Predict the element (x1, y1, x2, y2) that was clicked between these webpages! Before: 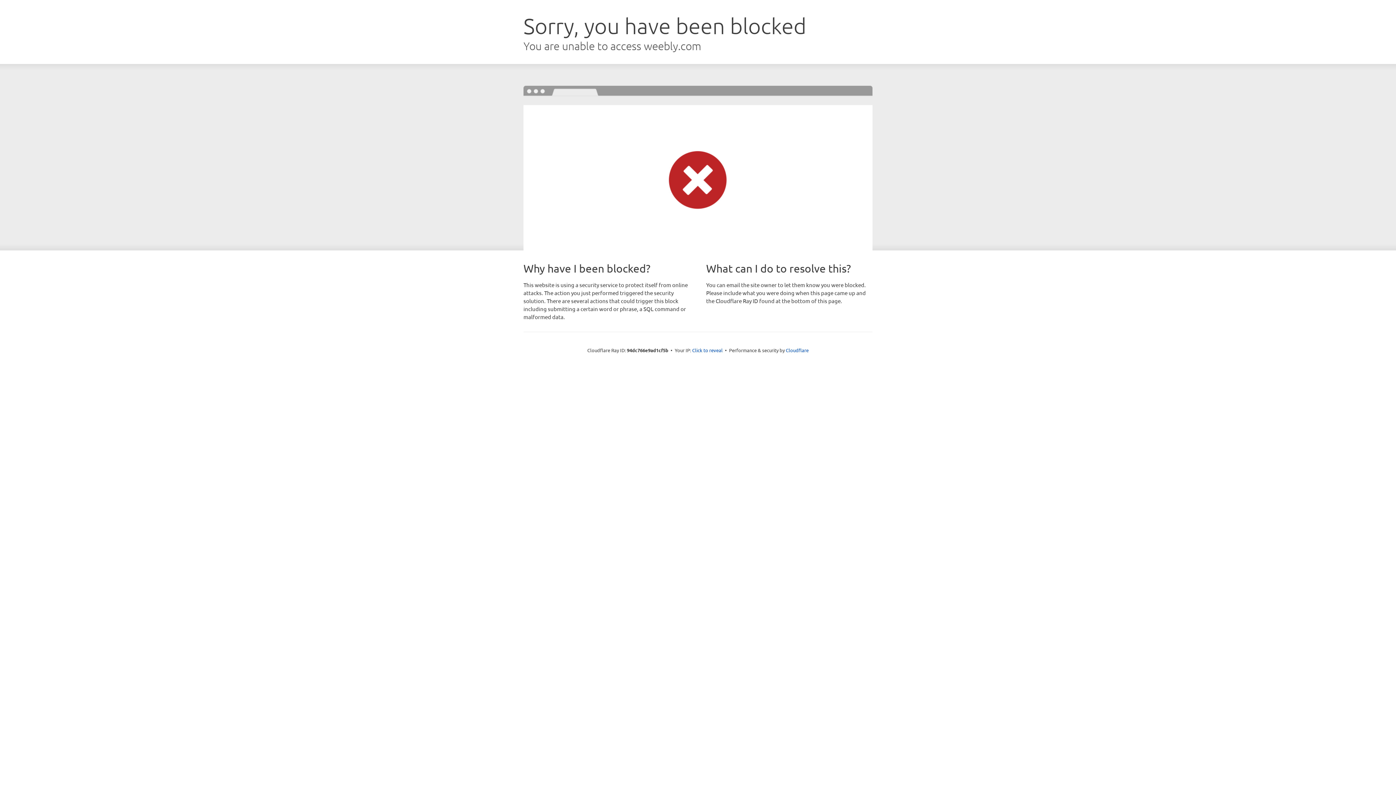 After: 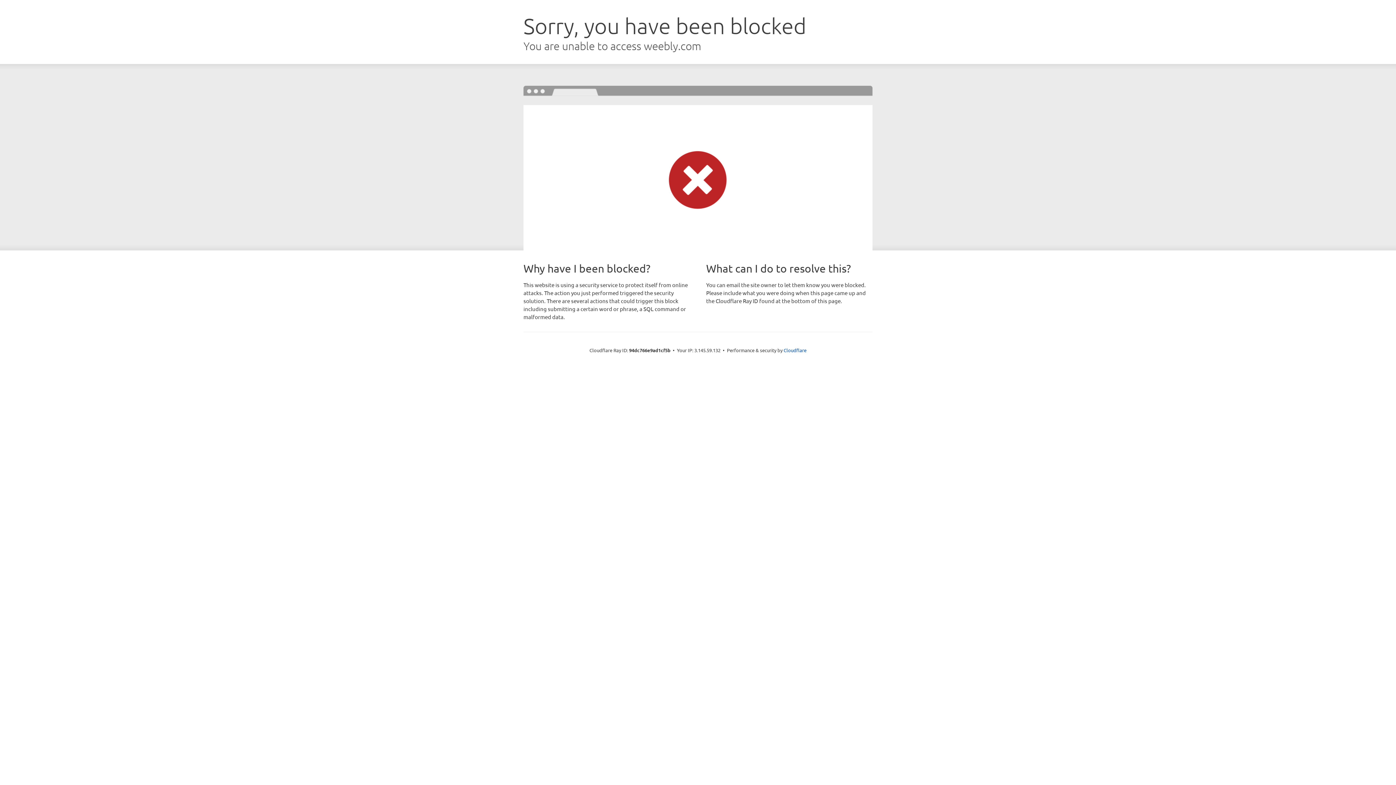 Action: label: Click to reveal bbox: (692, 346, 722, 353)